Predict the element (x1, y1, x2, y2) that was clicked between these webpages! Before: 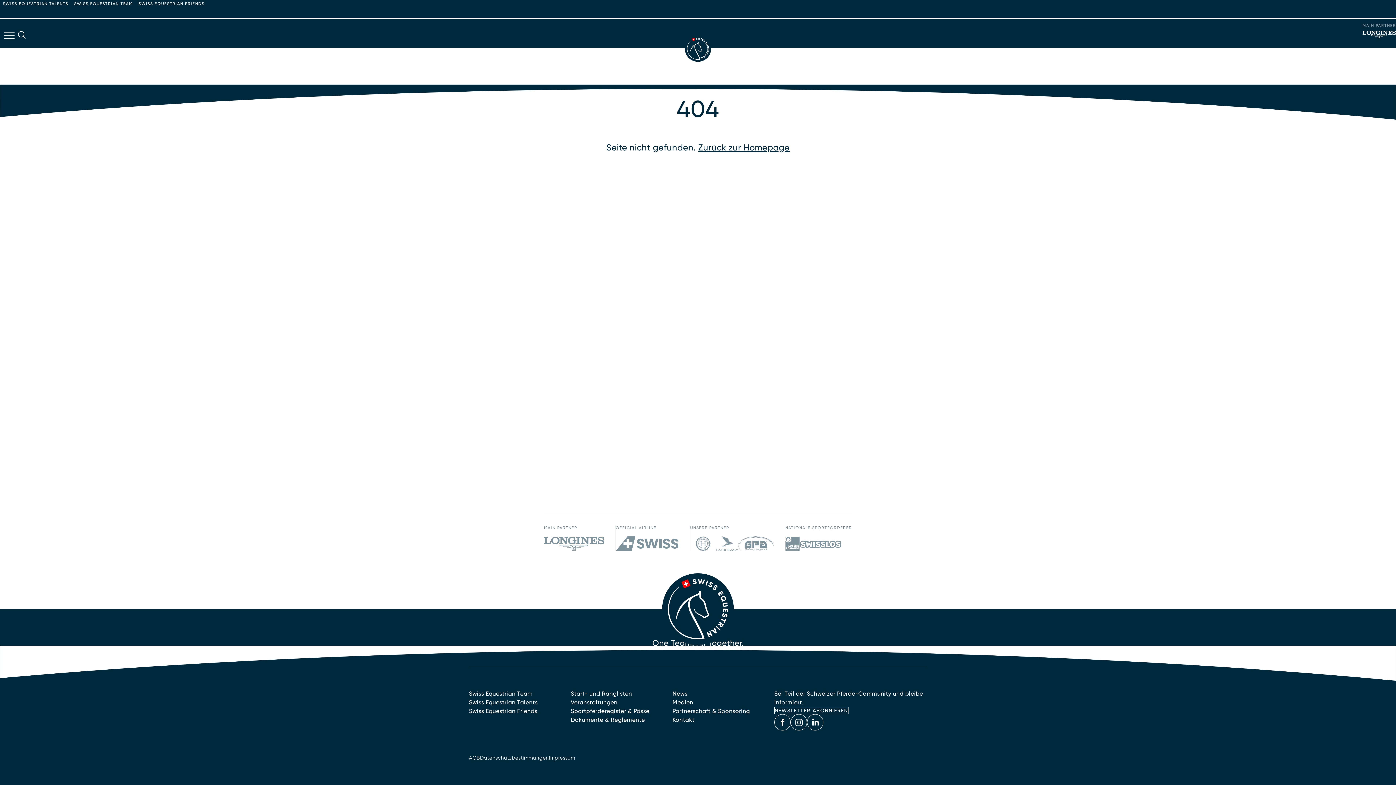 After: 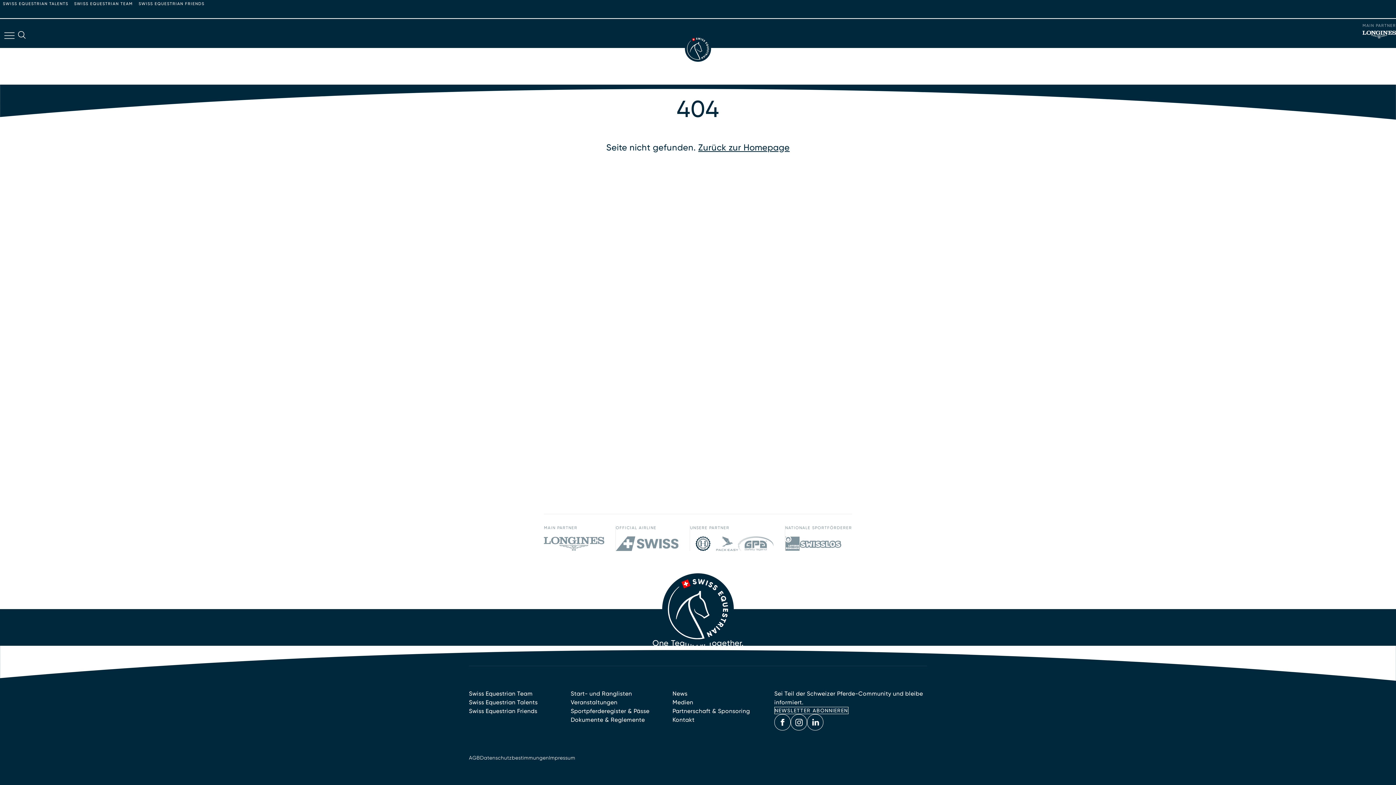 Action: bbox: (690, 536, 716, 551)